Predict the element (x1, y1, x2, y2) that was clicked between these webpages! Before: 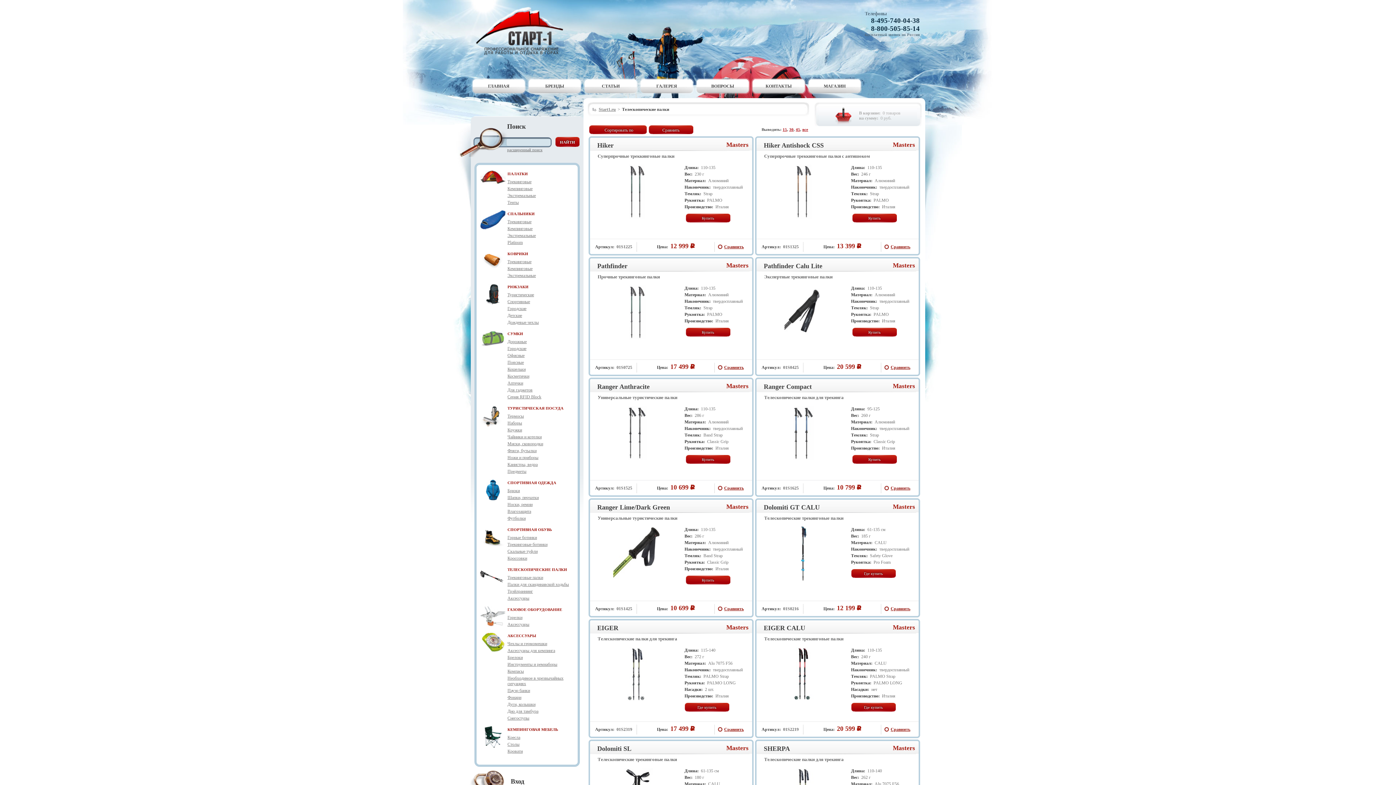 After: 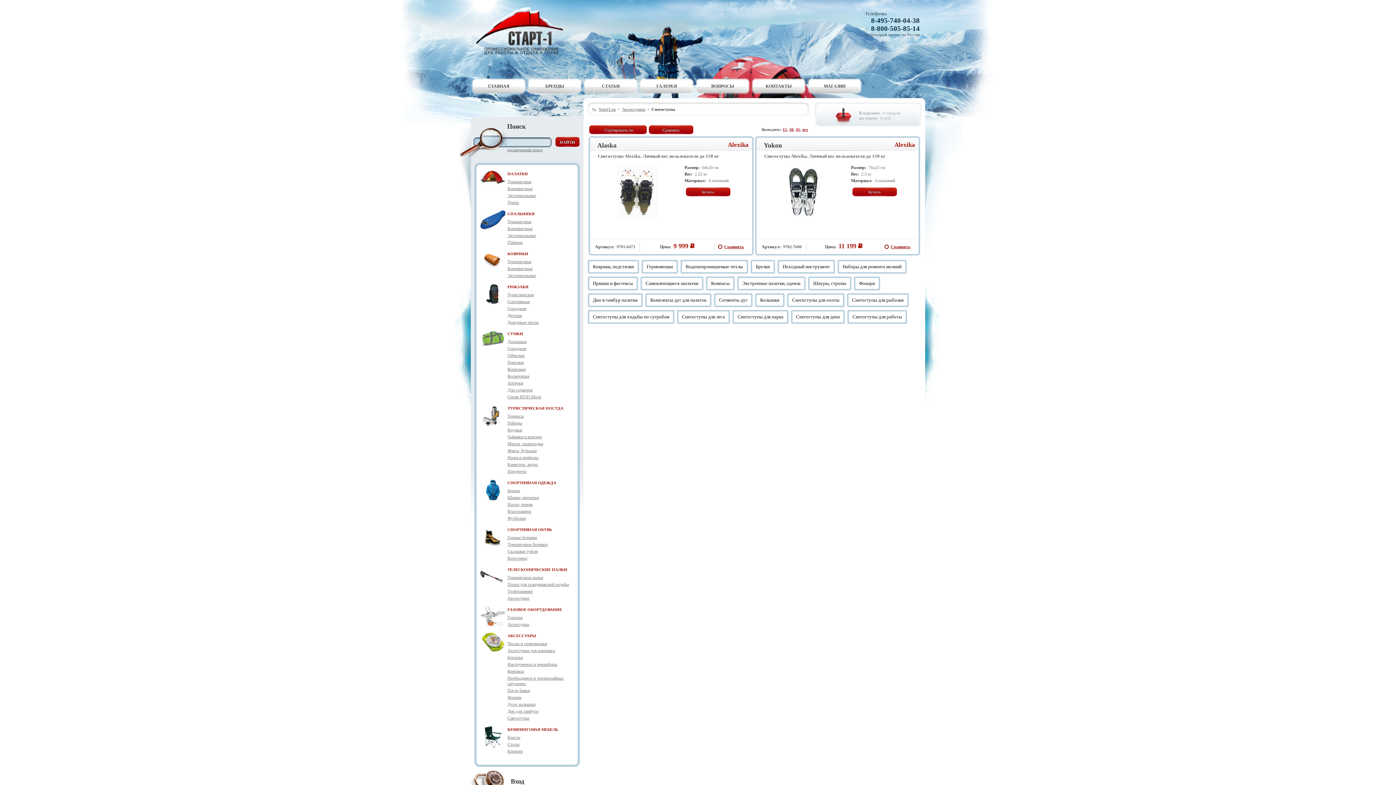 Action: label: Снегоступы bbox: (507, 716, 529, 721)